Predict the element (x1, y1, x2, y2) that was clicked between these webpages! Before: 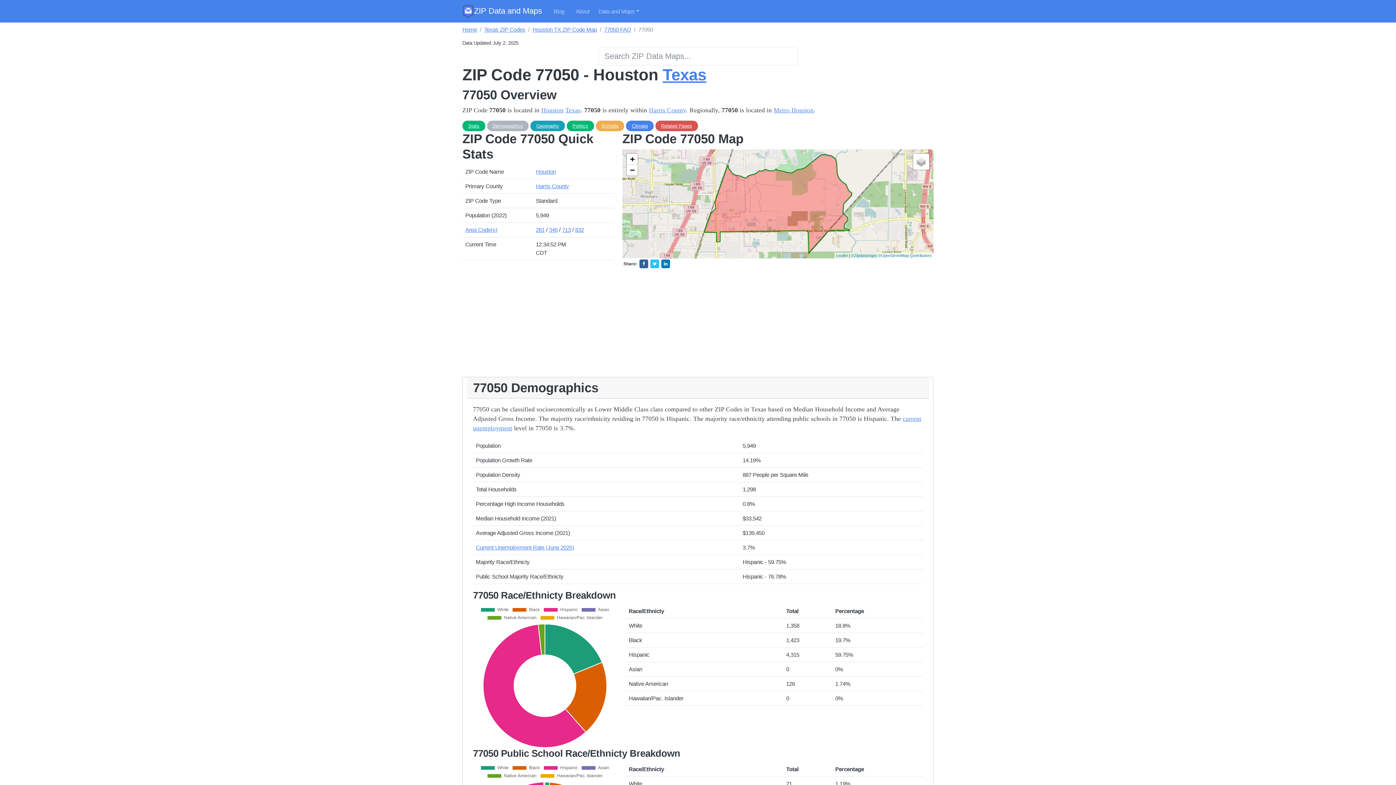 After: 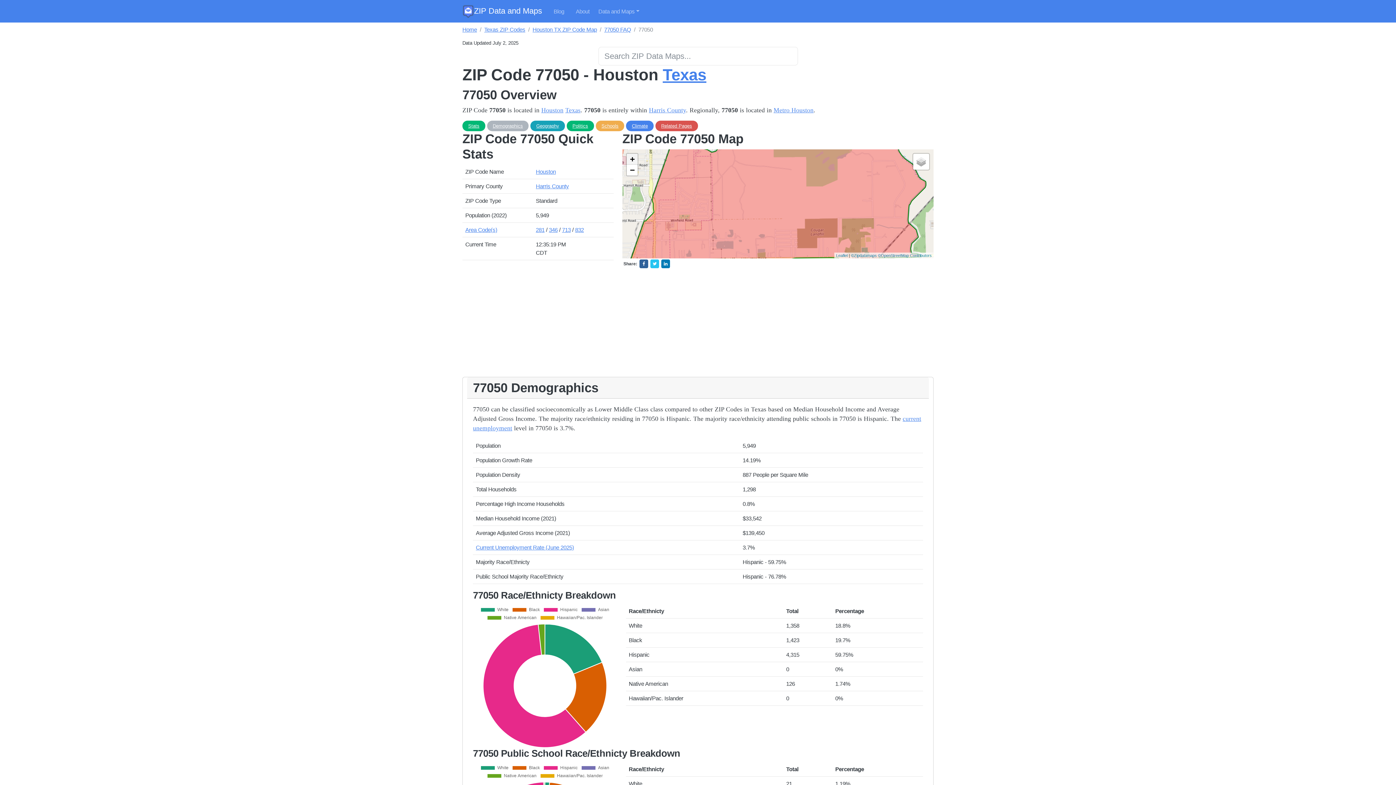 Action: label: Zoom in bbox: (626, 153, 637, 164)